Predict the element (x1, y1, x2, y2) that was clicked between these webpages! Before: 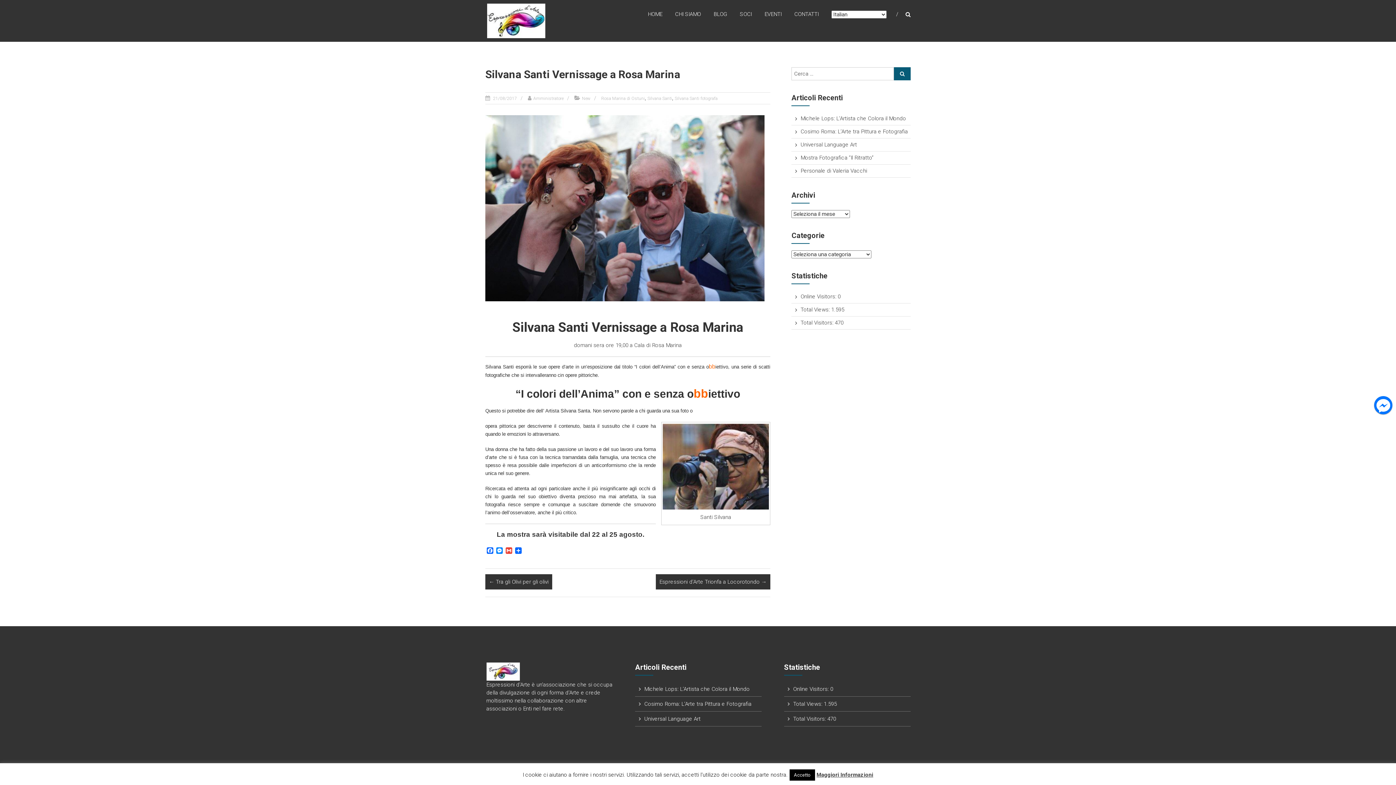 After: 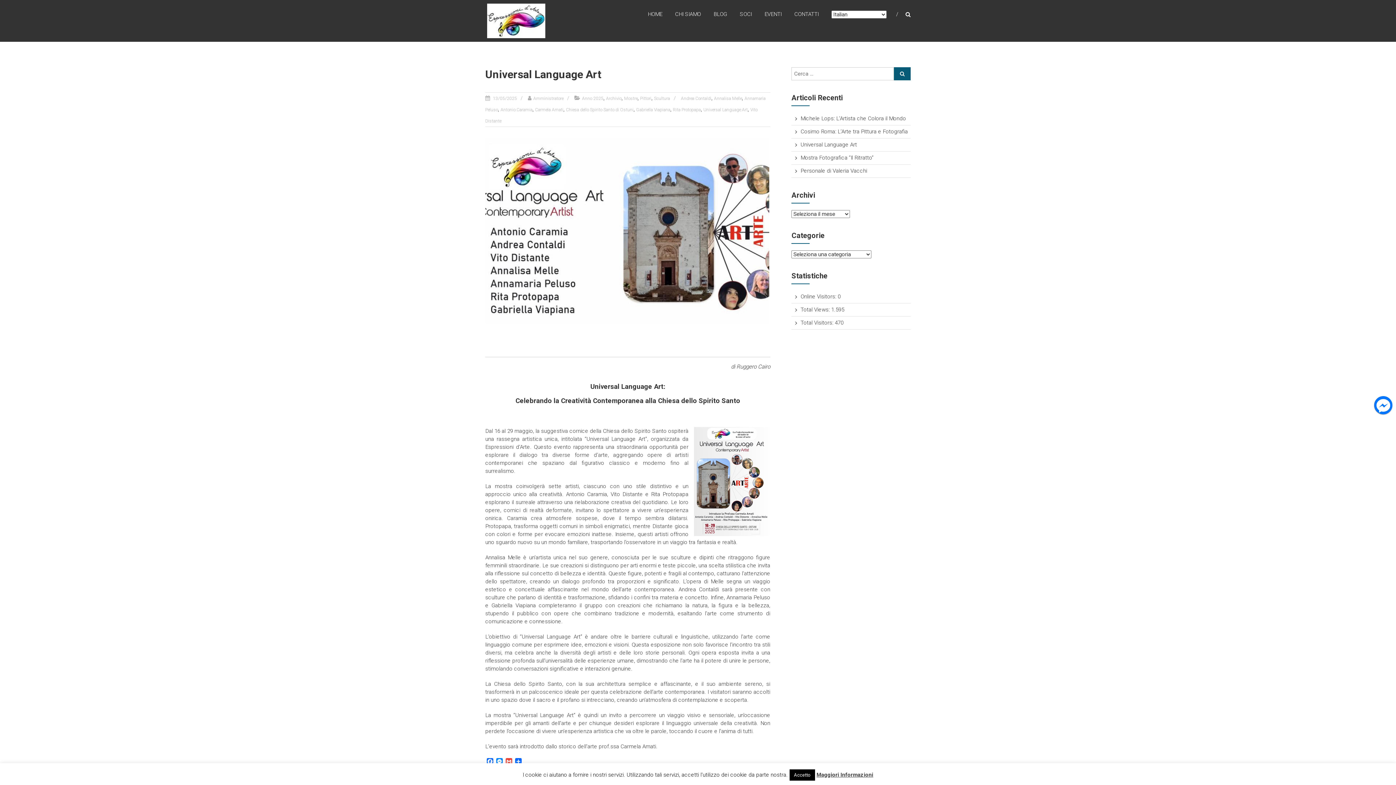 Action: label: Universal Language Art bbox: (644, 716, 700, 722)